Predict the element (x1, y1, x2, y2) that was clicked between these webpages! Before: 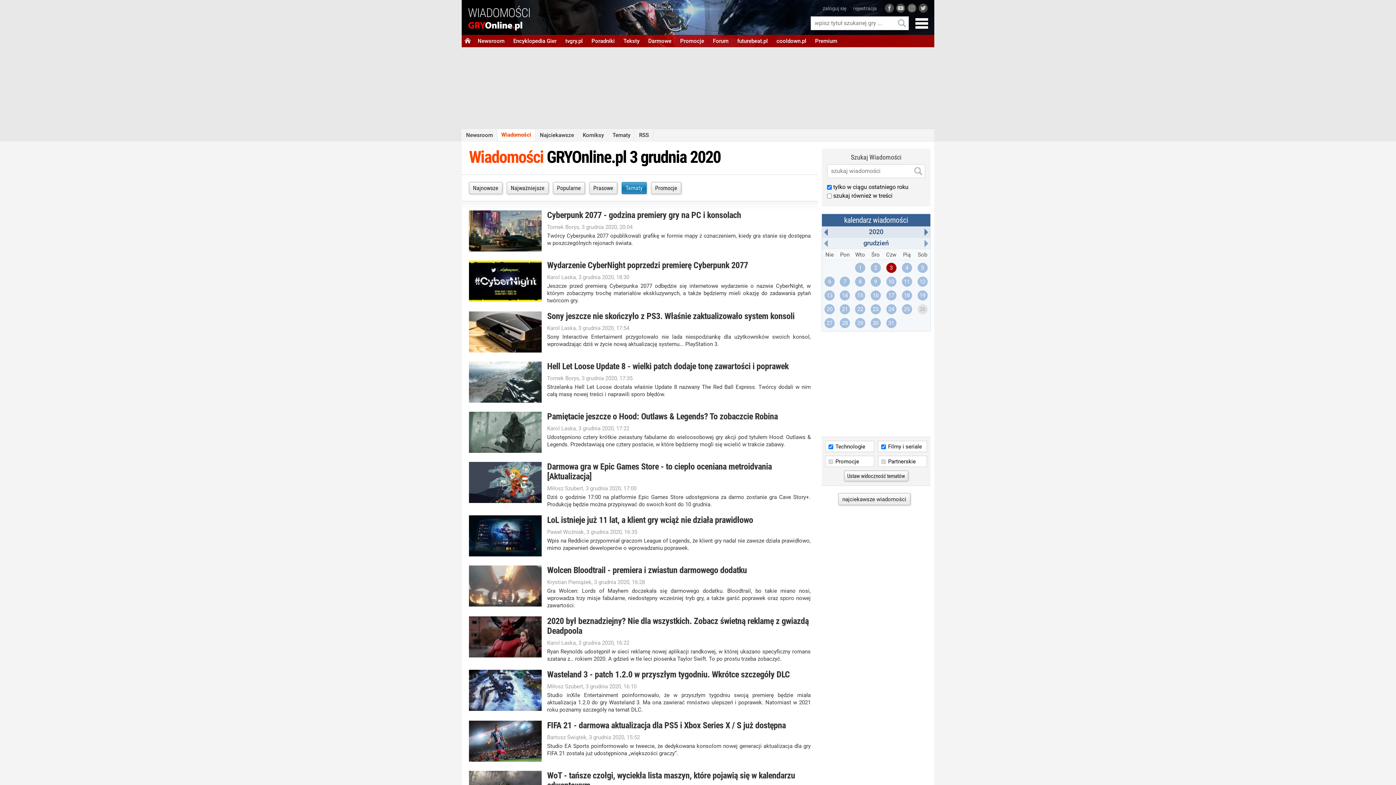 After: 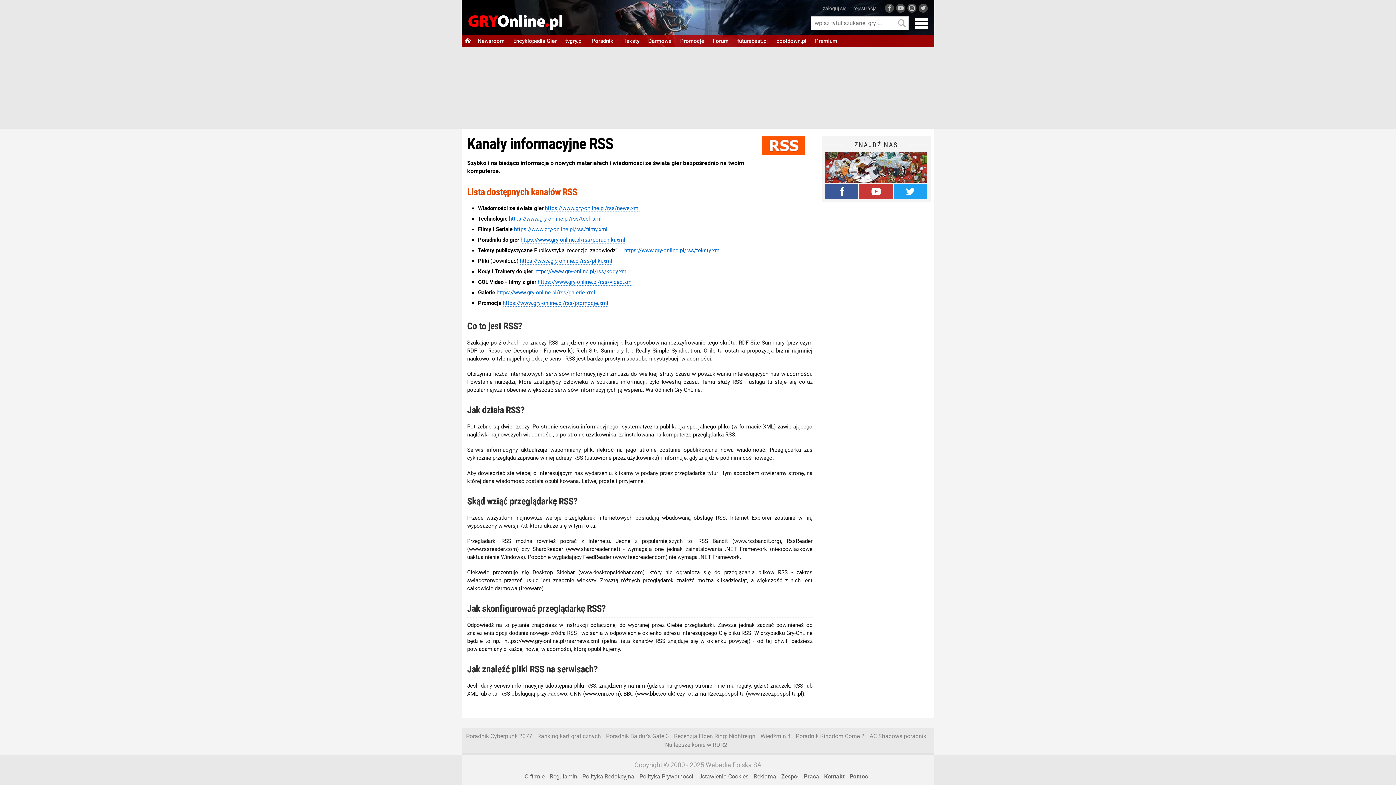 Action: label: RSS bbox: (634, 129, 653, 141)